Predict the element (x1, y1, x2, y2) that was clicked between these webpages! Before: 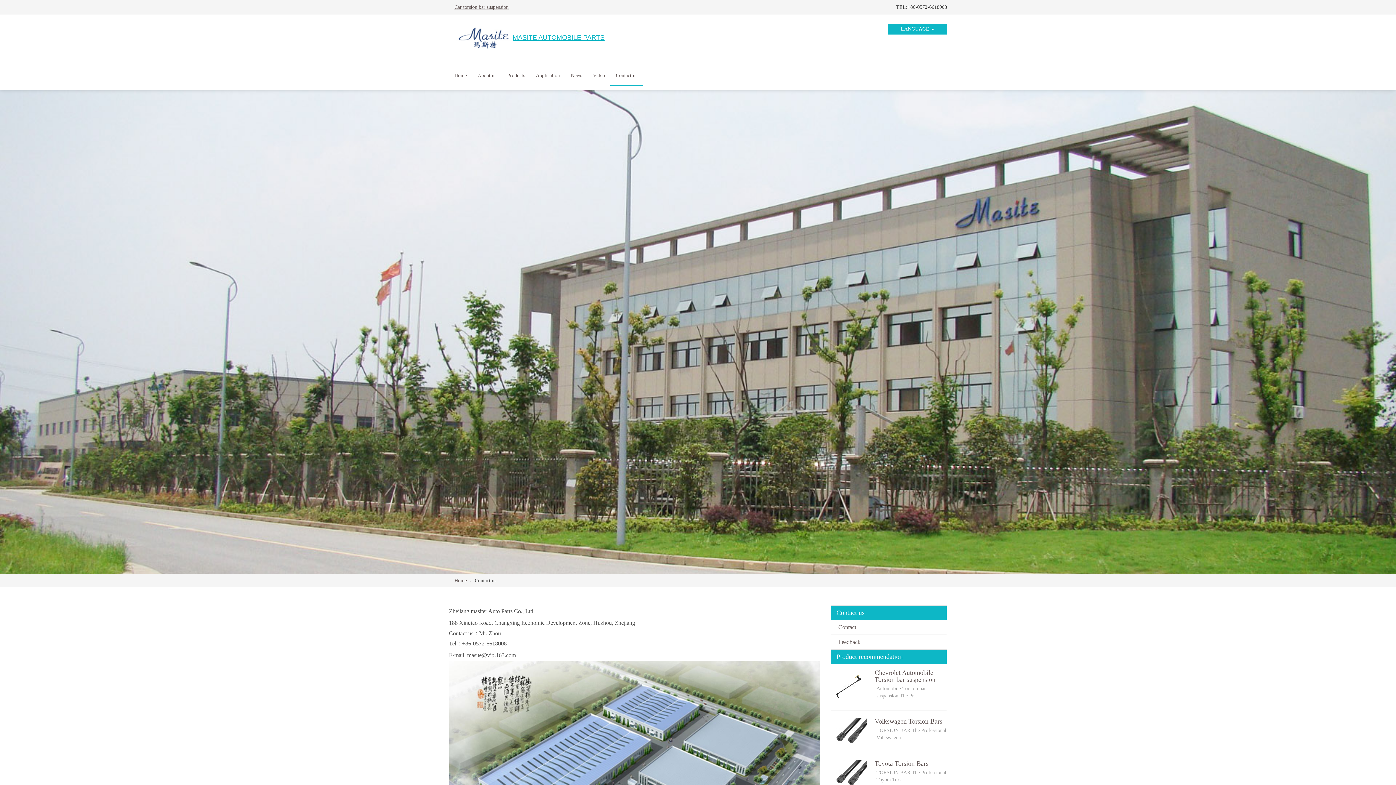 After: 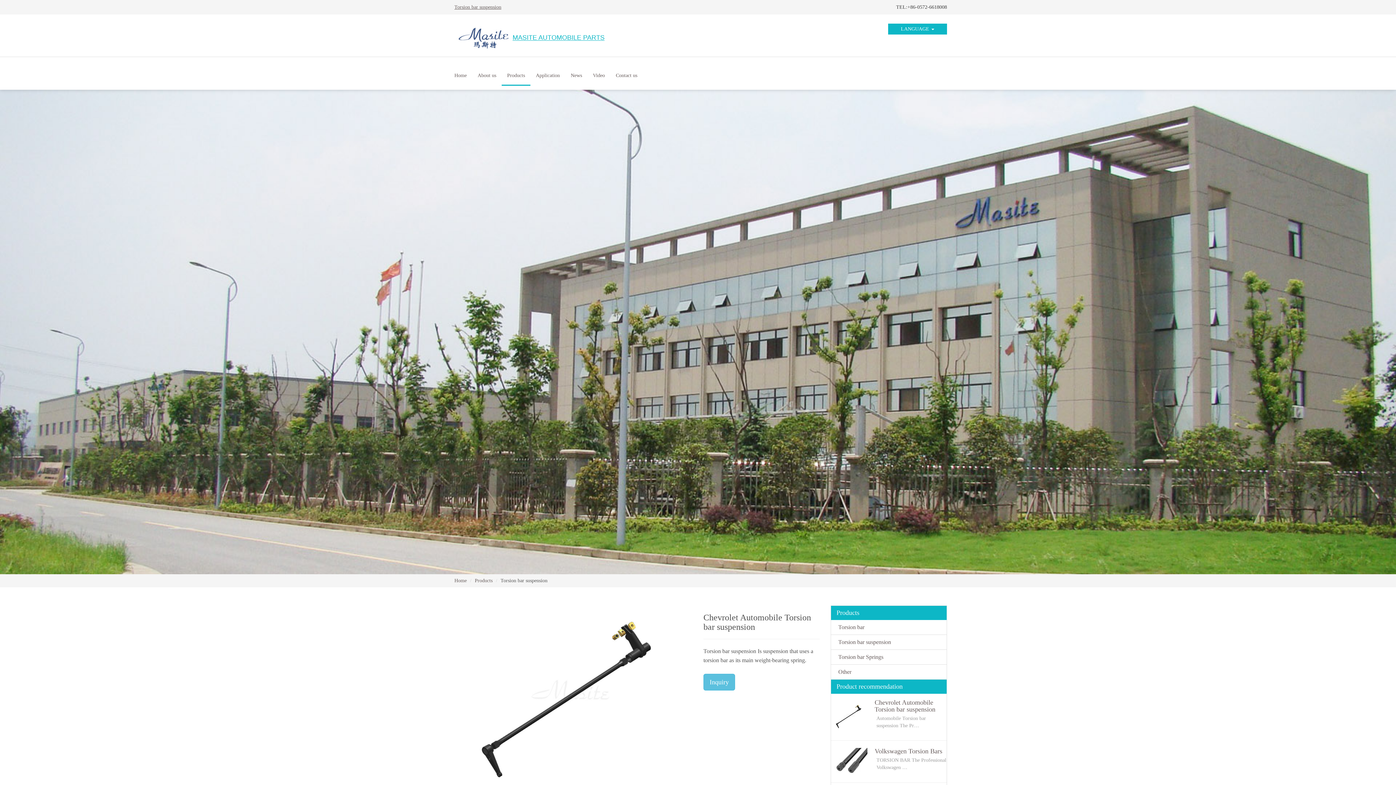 Action: bbox: (874, 669, 935, 683) label: Chevrolet Automobile Torsion bar suspension